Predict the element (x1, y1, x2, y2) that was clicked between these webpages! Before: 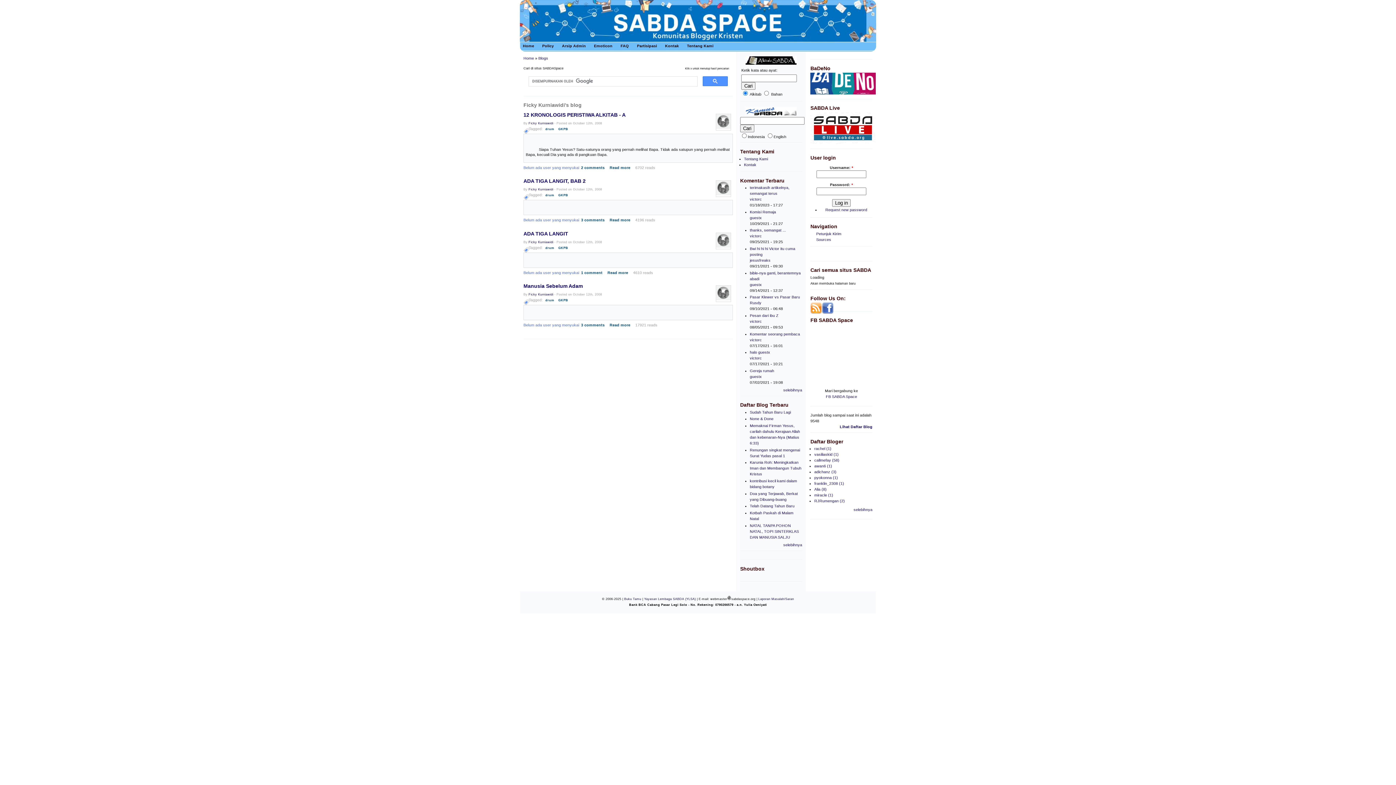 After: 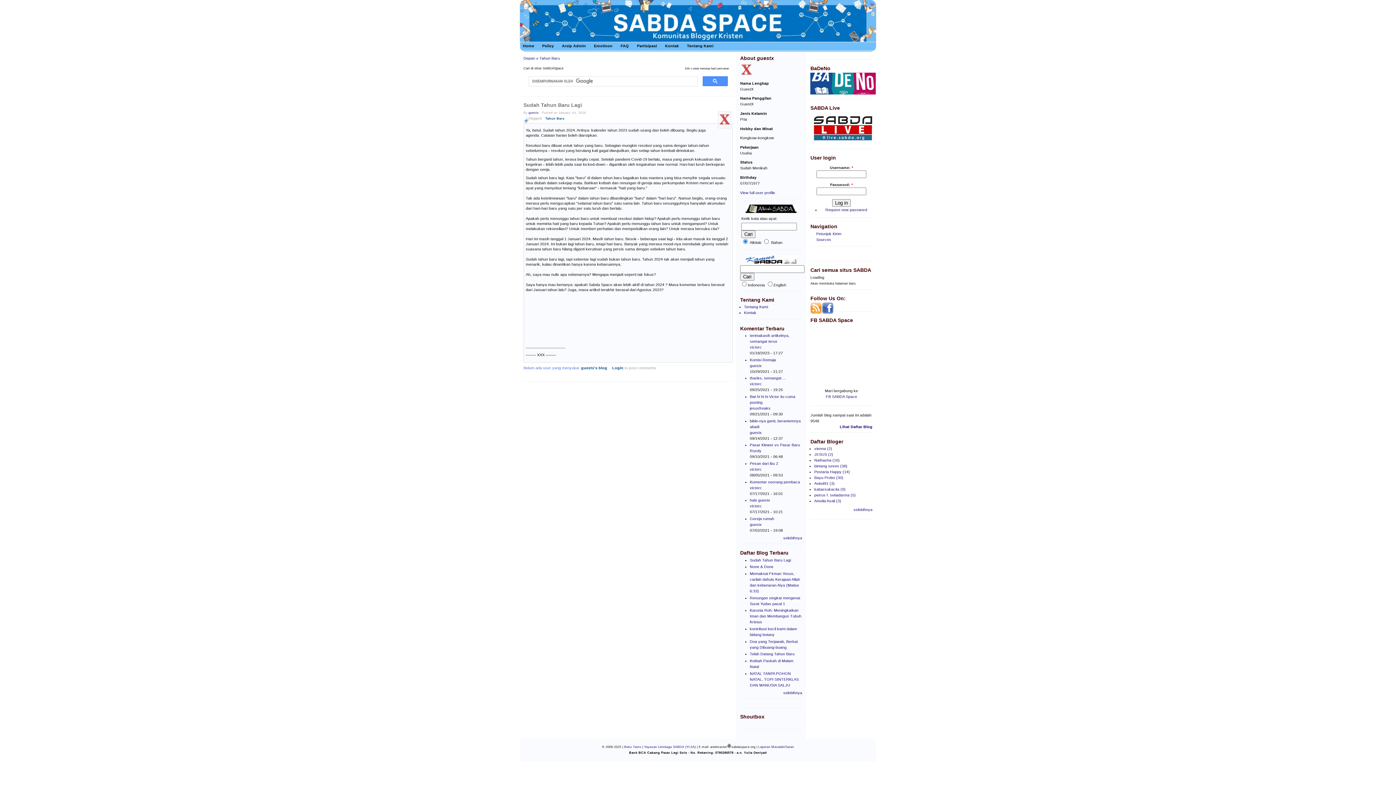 Action: bbox: (750, 410, 791, 414) label: Sudah Tahun Baru Lagi